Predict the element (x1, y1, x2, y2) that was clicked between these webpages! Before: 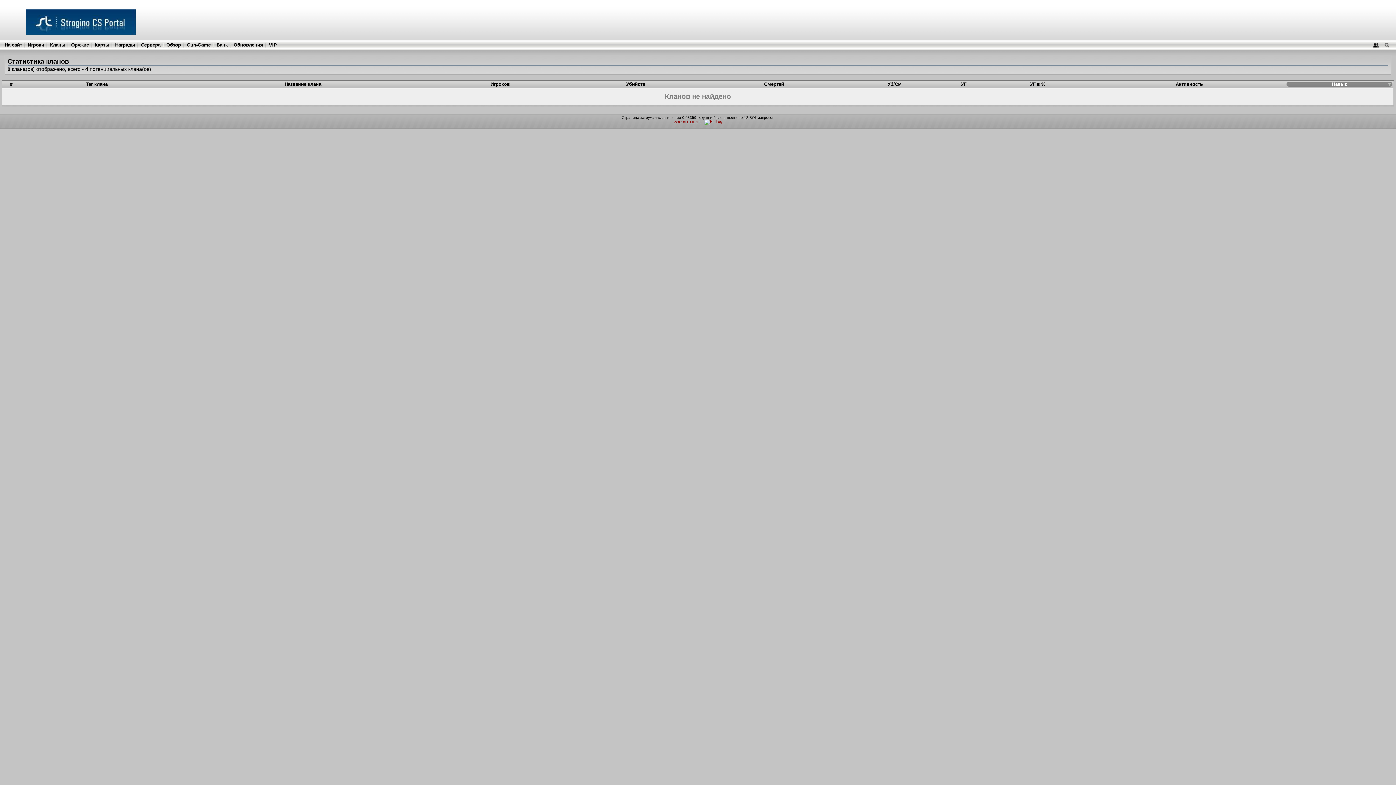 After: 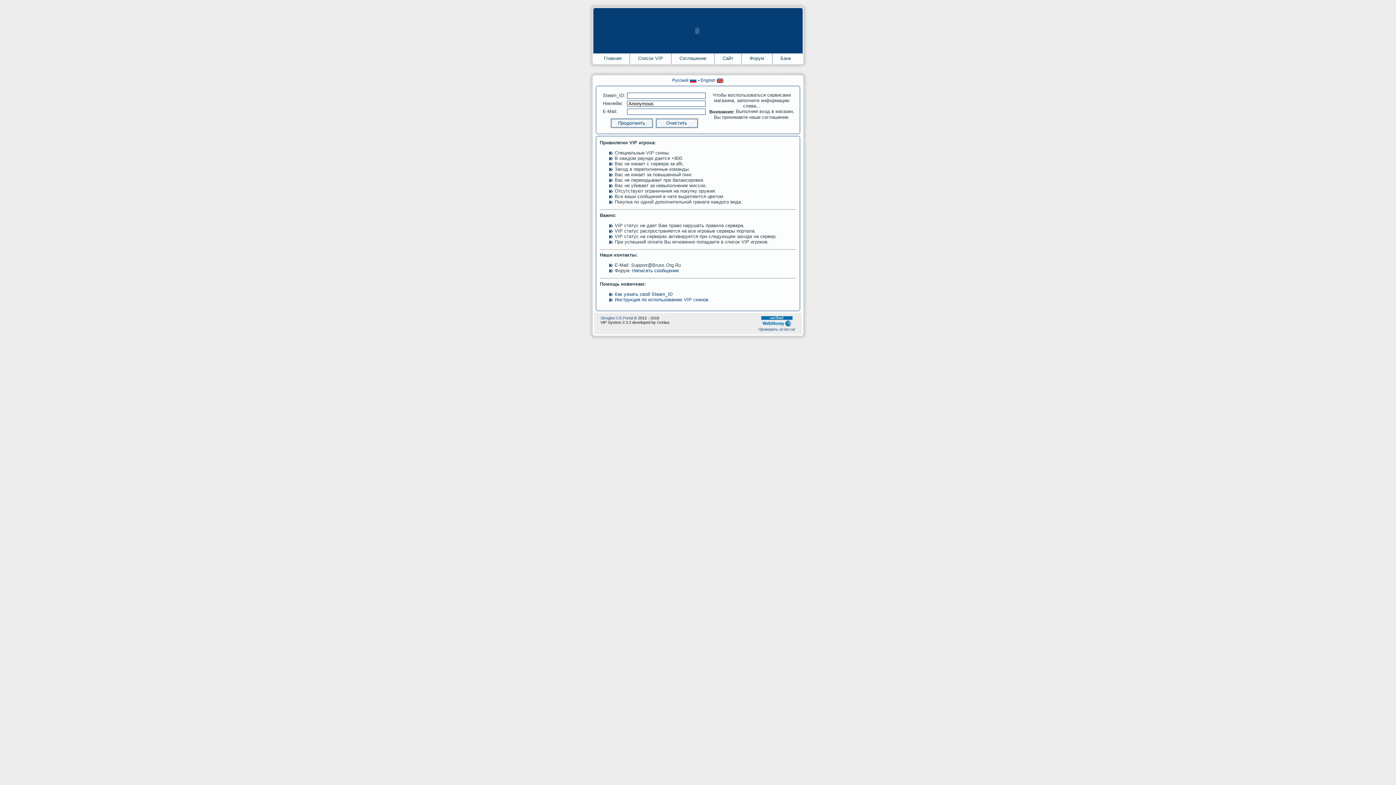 Action: bbox: (269, 42, 277, 47) label: VIP